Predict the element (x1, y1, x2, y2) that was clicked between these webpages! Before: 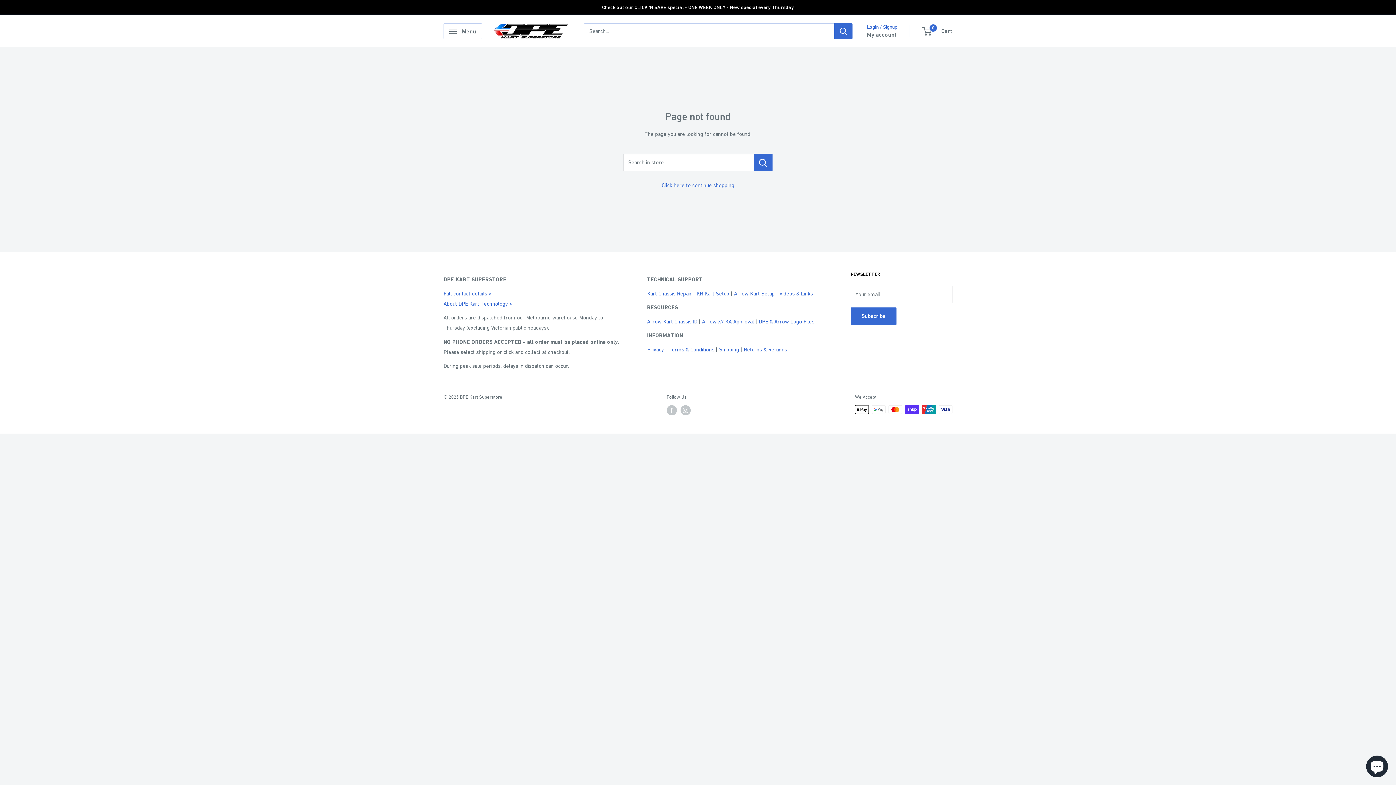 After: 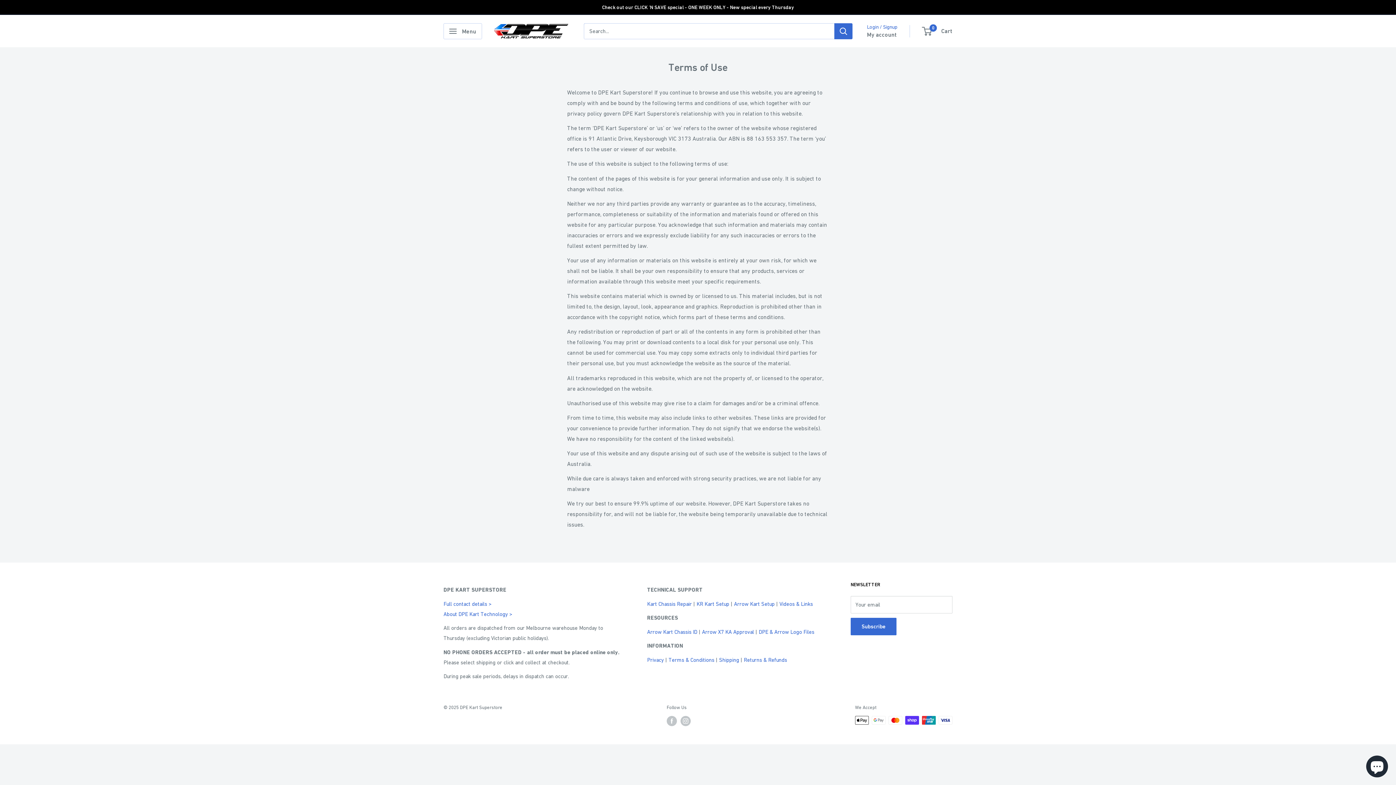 Action: label: Terms & Conditions bbox: (668, 346, 714, 352)